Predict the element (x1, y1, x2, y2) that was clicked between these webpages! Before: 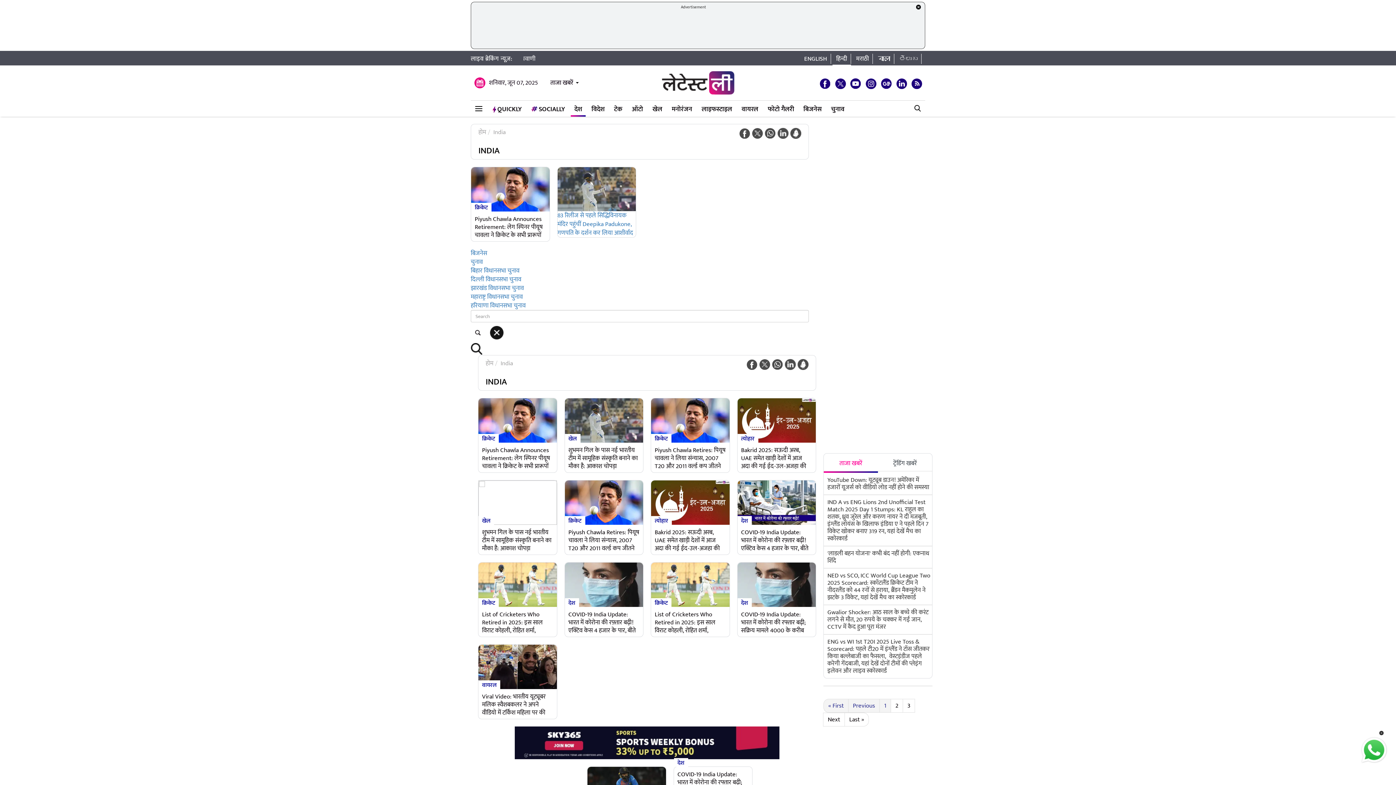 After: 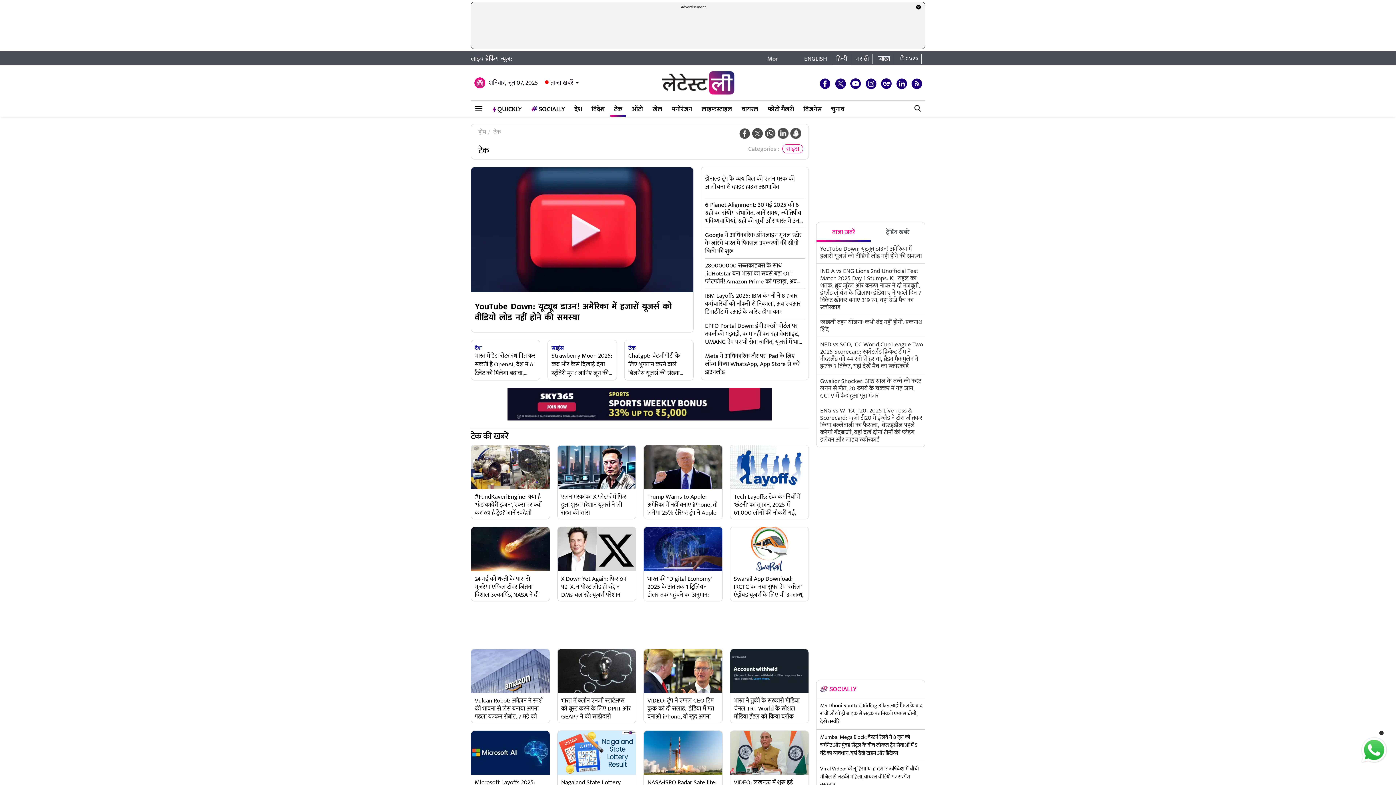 Action: bbox: (610, 100, 626, 115) label: टेक